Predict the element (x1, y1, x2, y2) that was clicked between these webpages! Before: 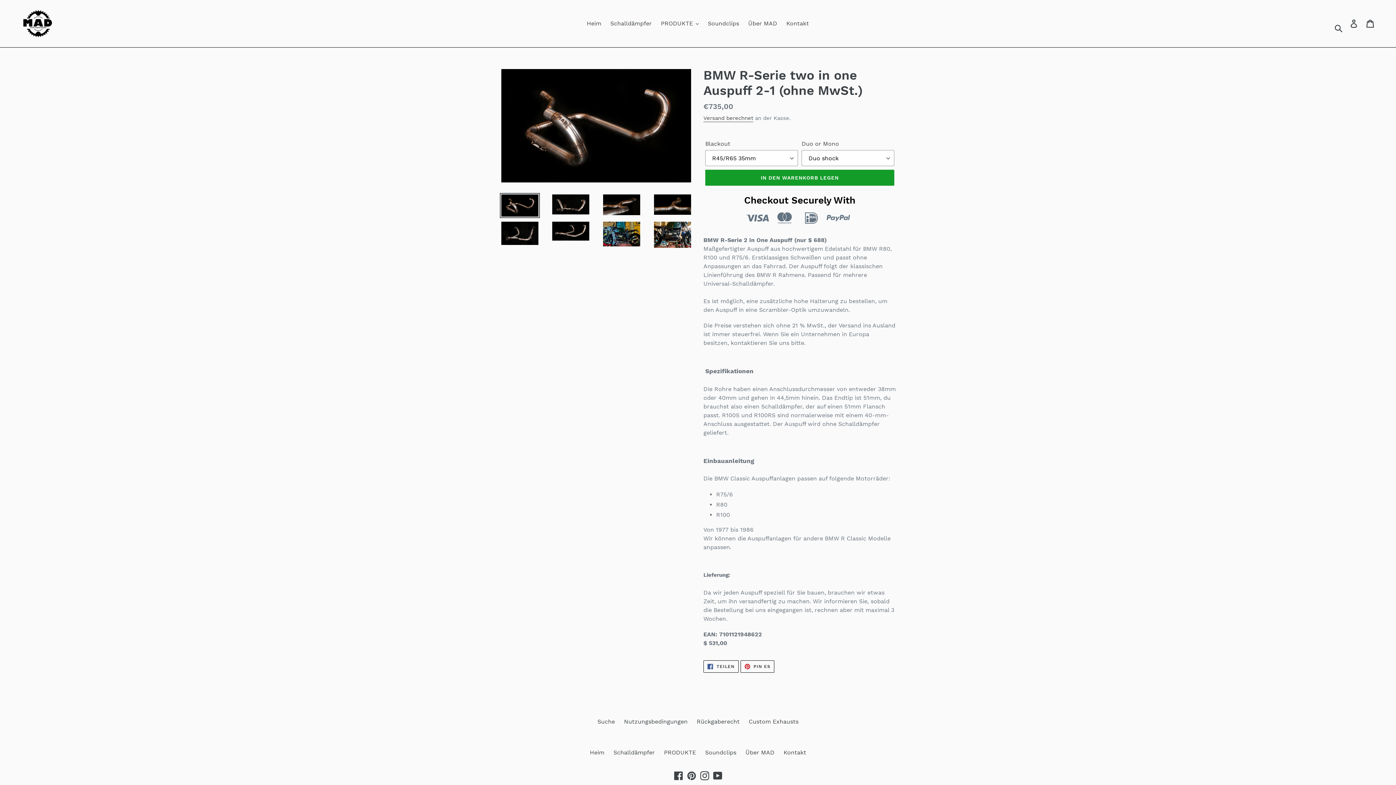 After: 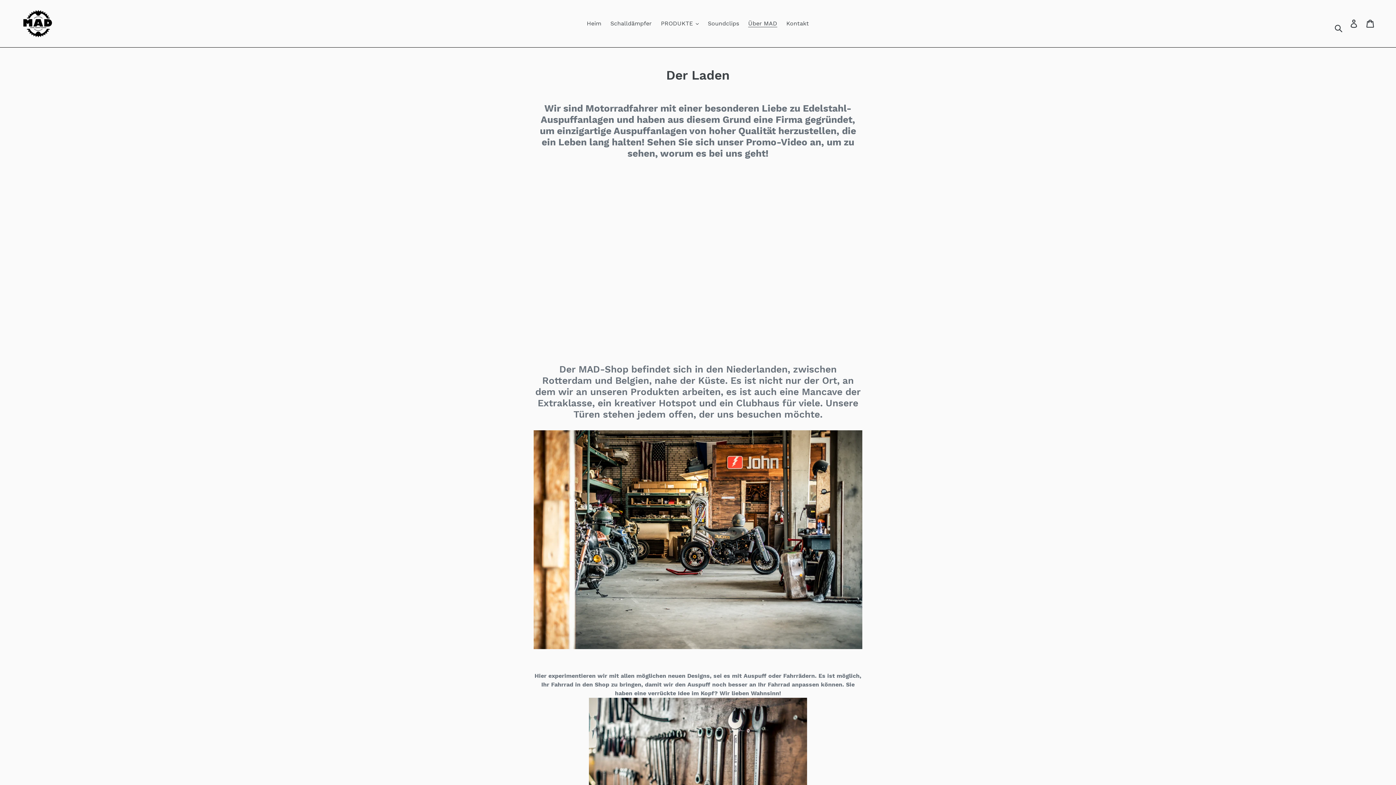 Action: bbox: (745, 749, 774, 756) label: Über MAD